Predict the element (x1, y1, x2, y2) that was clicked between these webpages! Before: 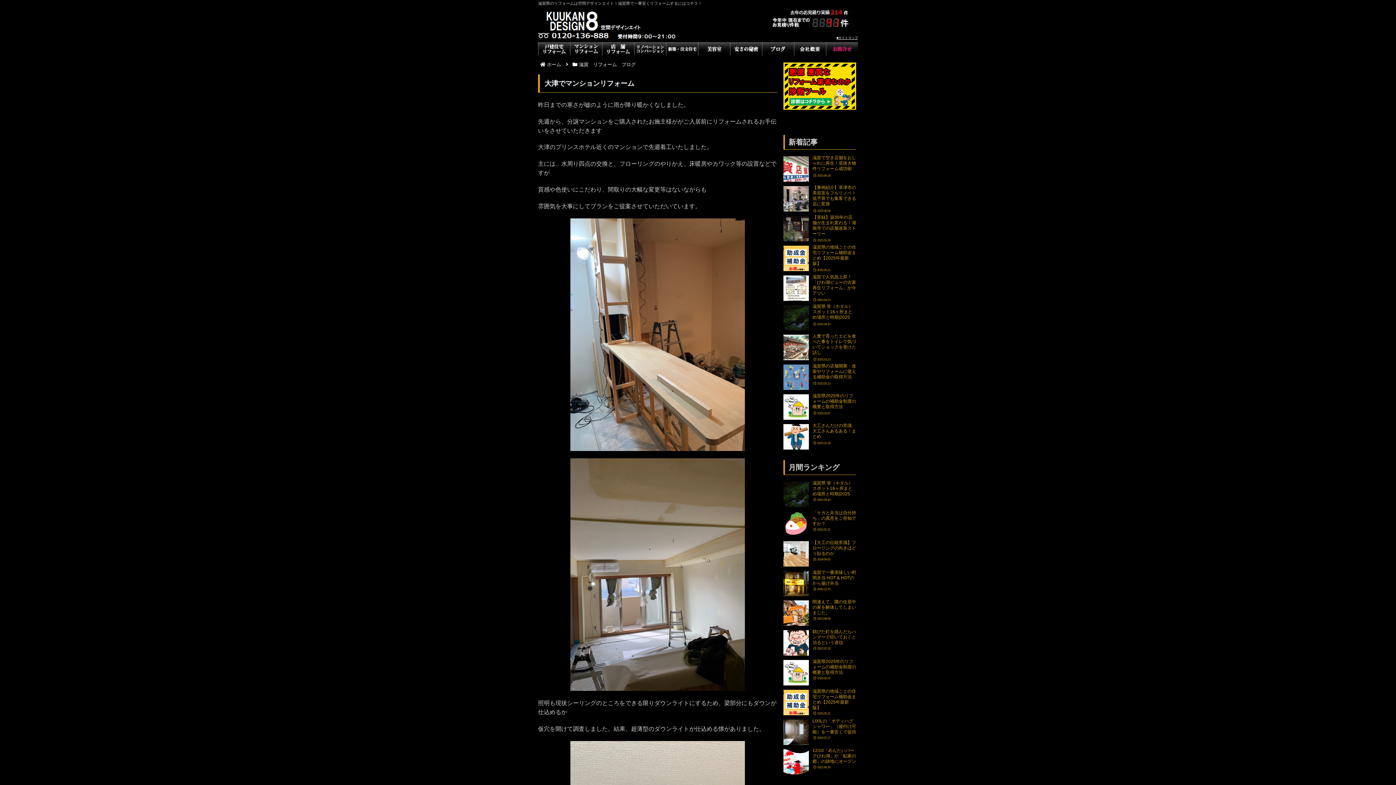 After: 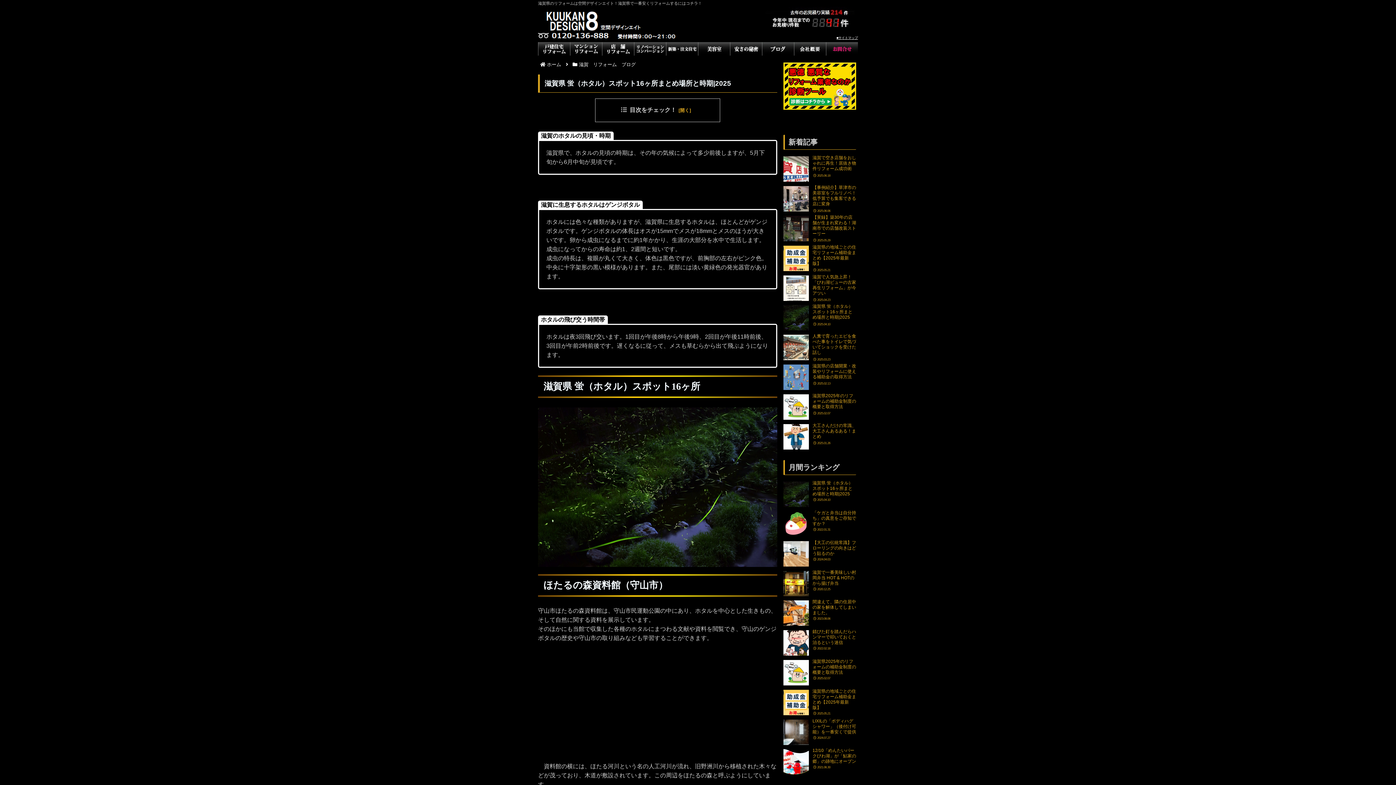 Action: bbox: (783, 480, 856, 509) label: 滋賀県 蛍（ホタル）スポット16ヶ所まとめ場所と時期|2025
2025.04.10